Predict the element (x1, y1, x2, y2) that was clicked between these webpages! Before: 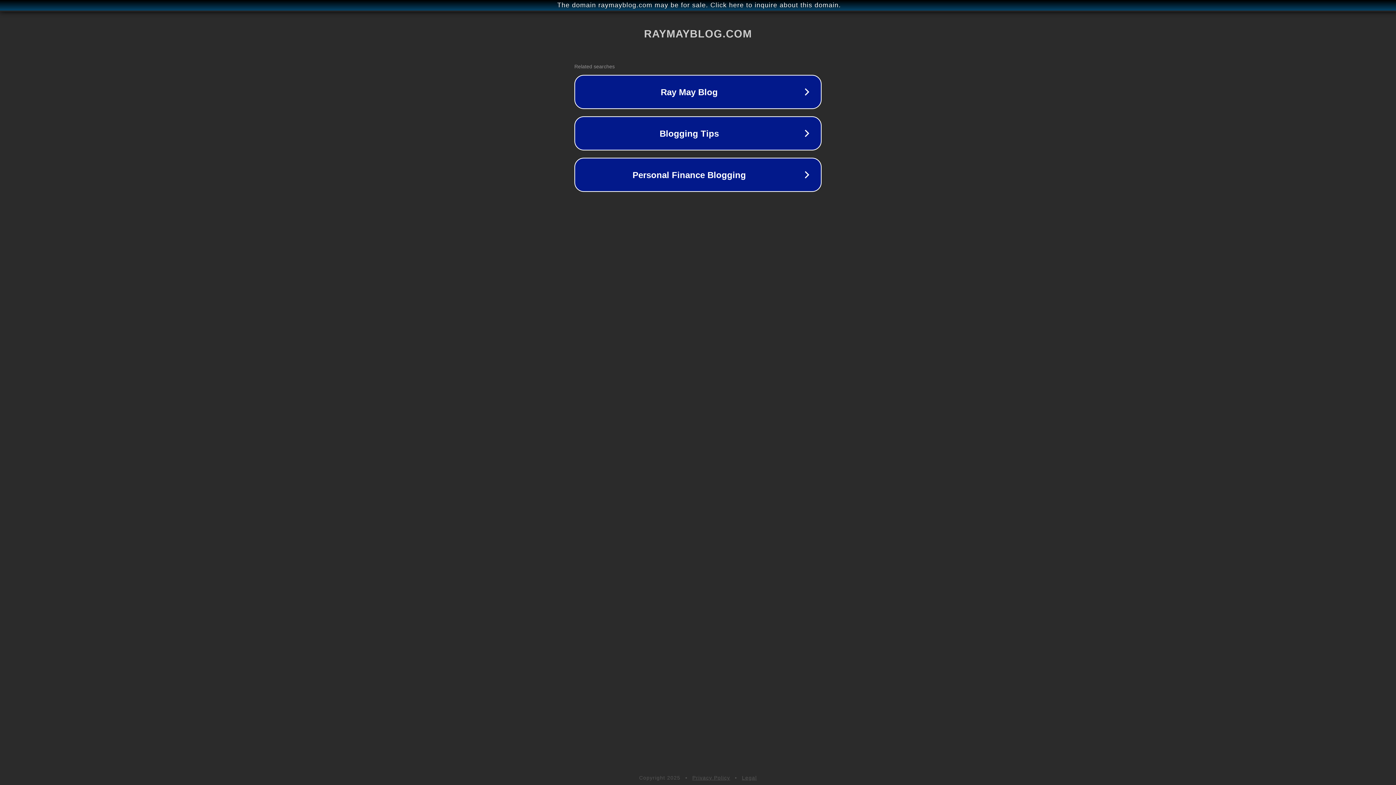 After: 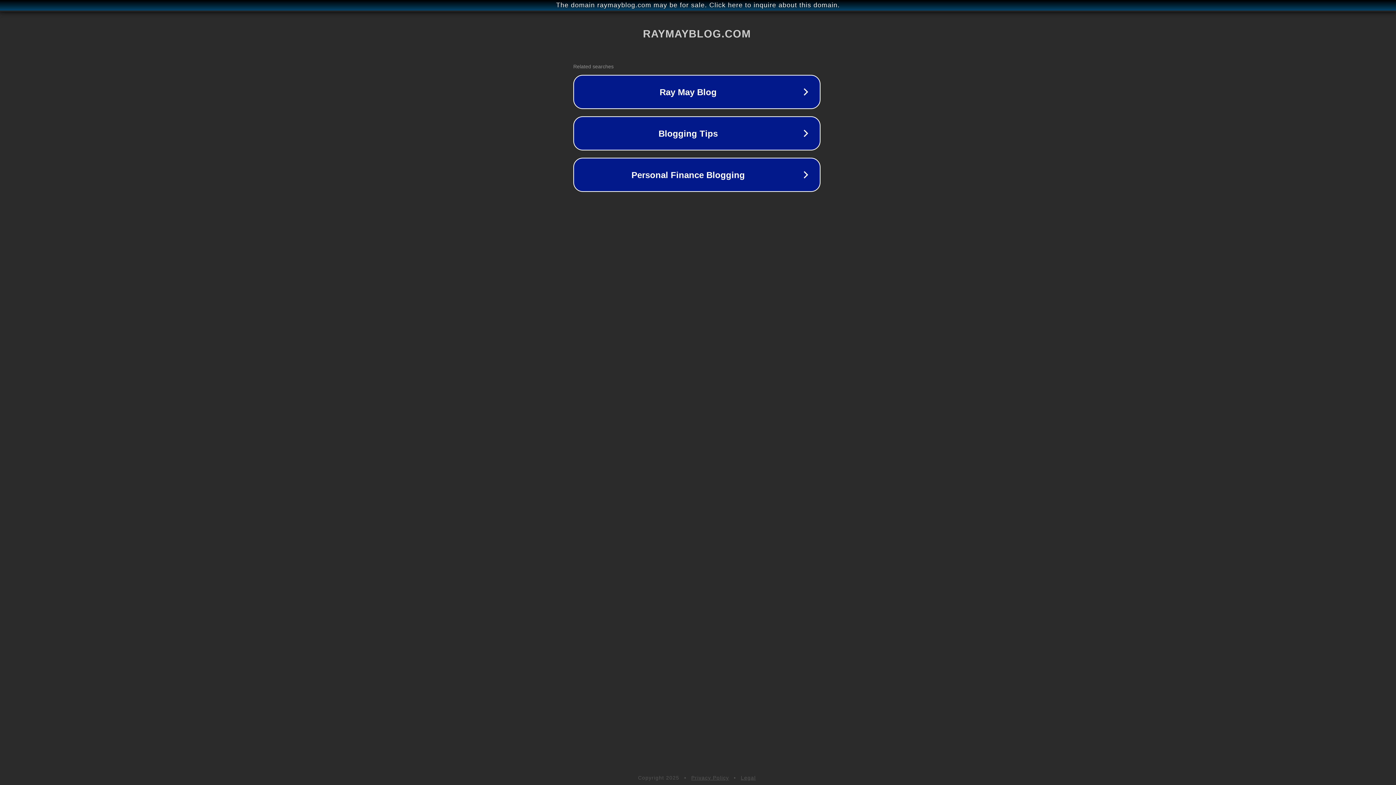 Action: label: The domain raymayblog.com may be for sale. Click here to inquire about this domain. bbox: (1, 1, 1397, 9)